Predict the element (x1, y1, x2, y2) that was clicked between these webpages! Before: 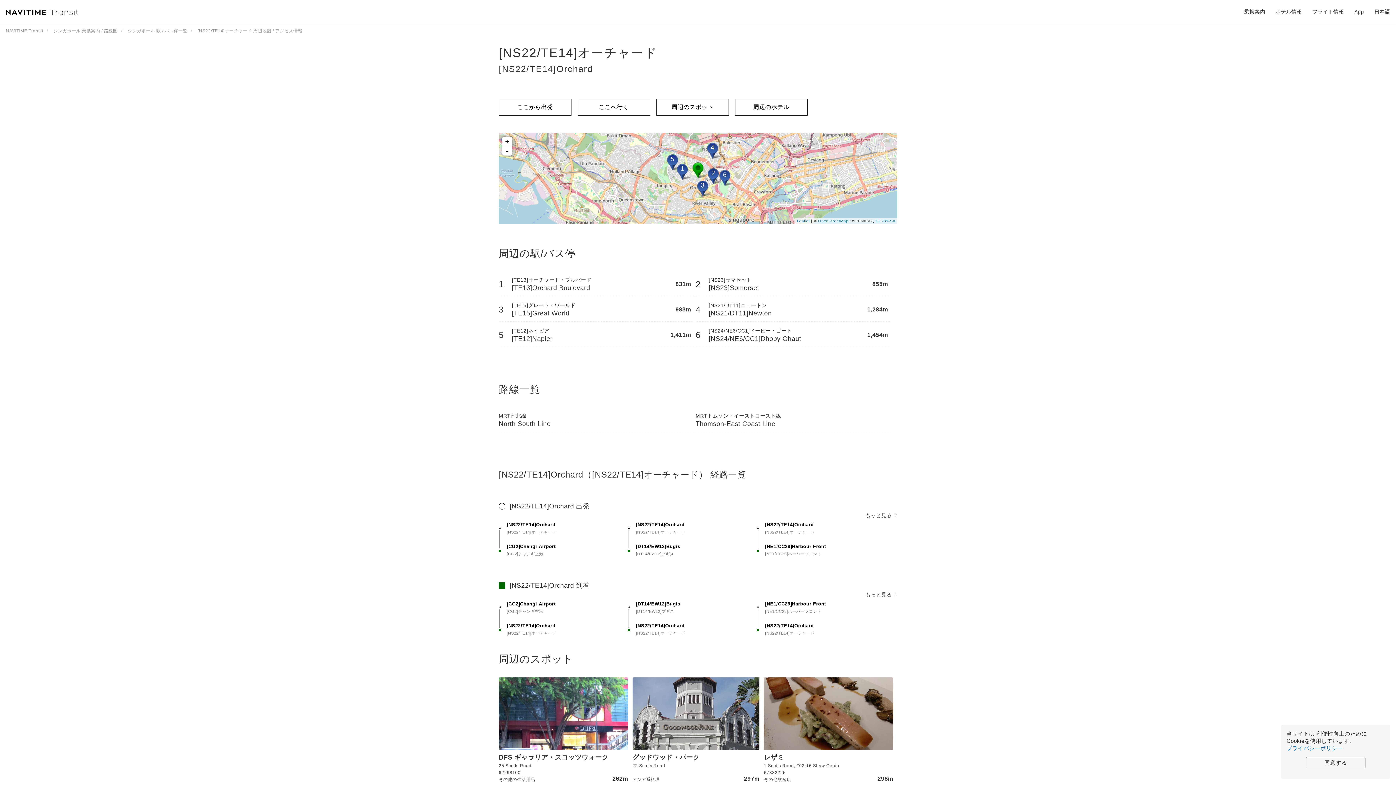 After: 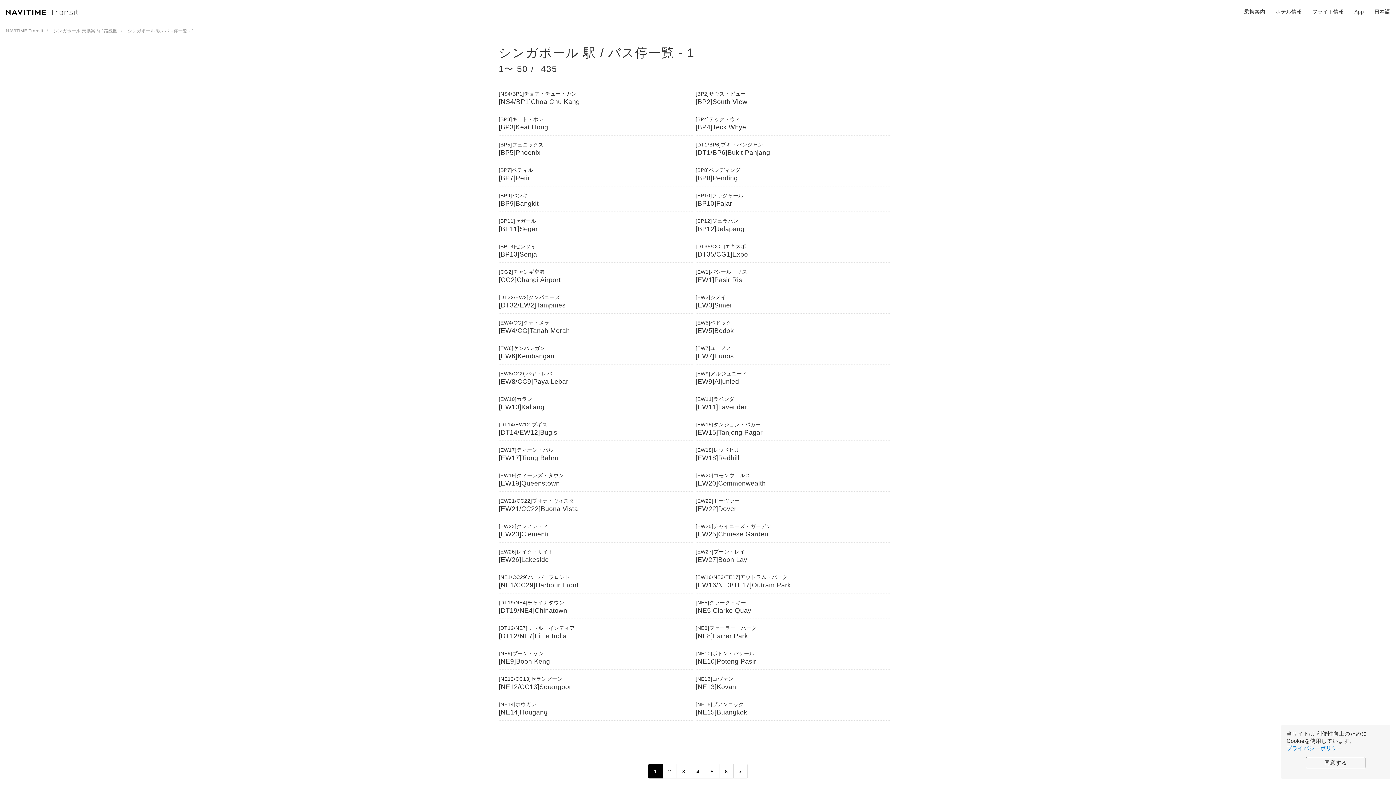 Action: bbox: (127, 27, 187, 33) label: シンガポール 駅 / バス停一覧